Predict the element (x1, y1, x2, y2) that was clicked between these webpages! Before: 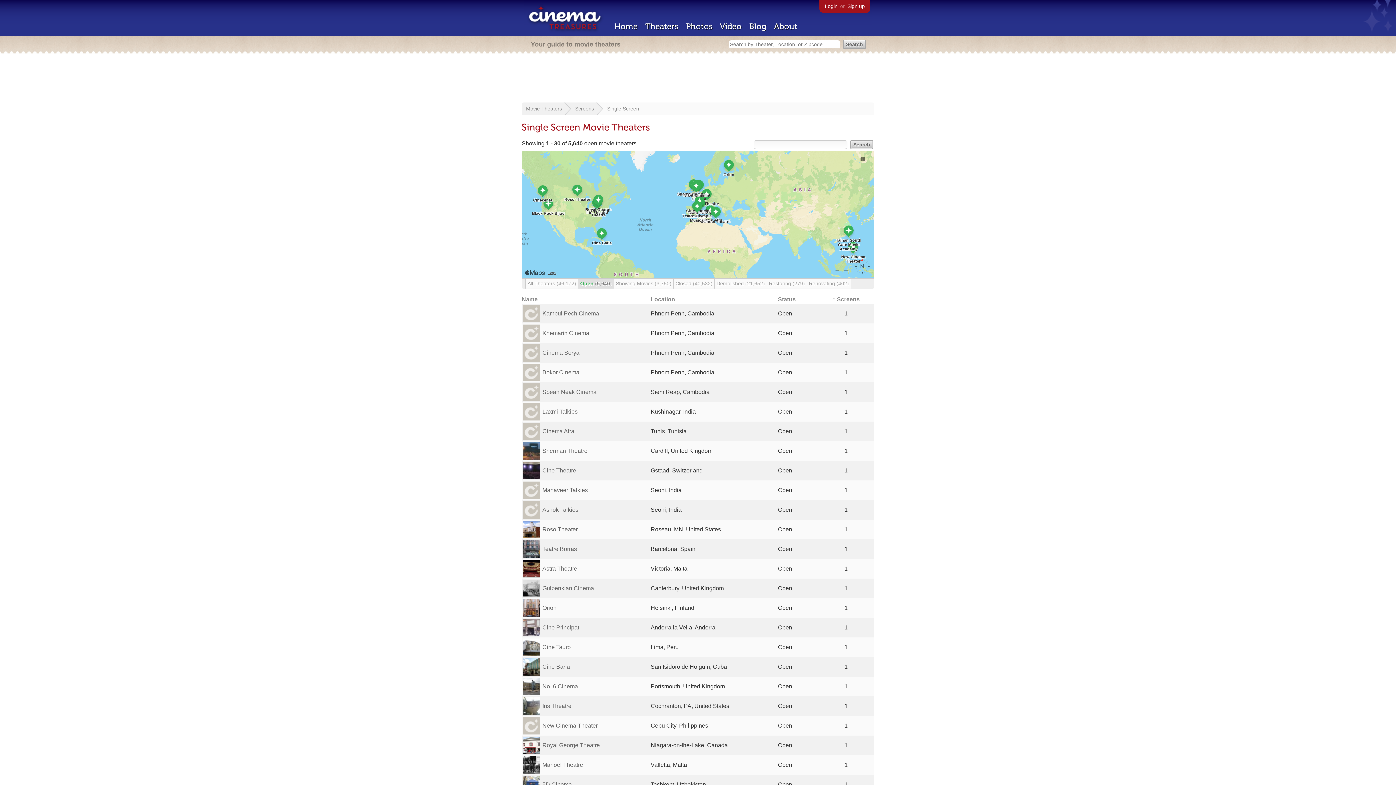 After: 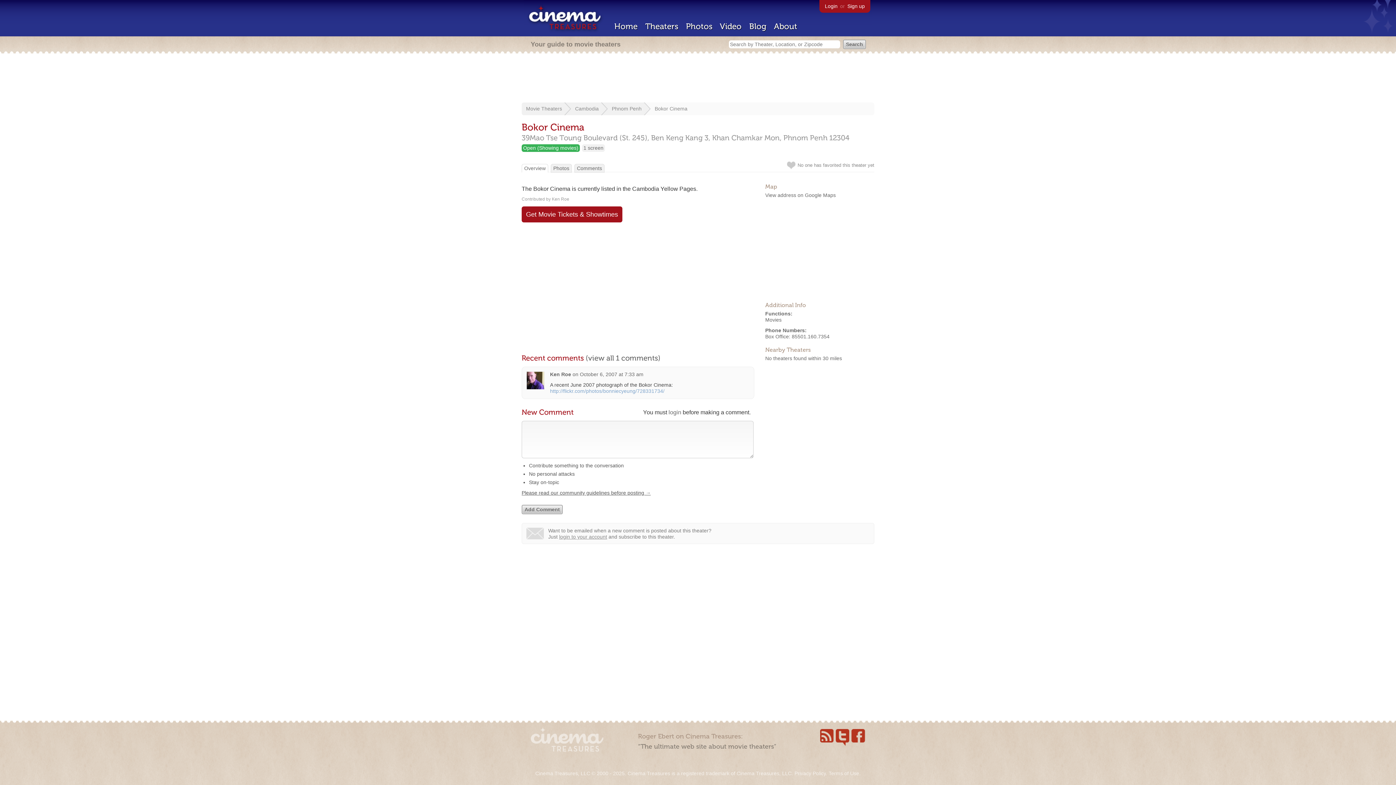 Action: bbox: (542, 369, 579, 375) label: Bokor Cinema